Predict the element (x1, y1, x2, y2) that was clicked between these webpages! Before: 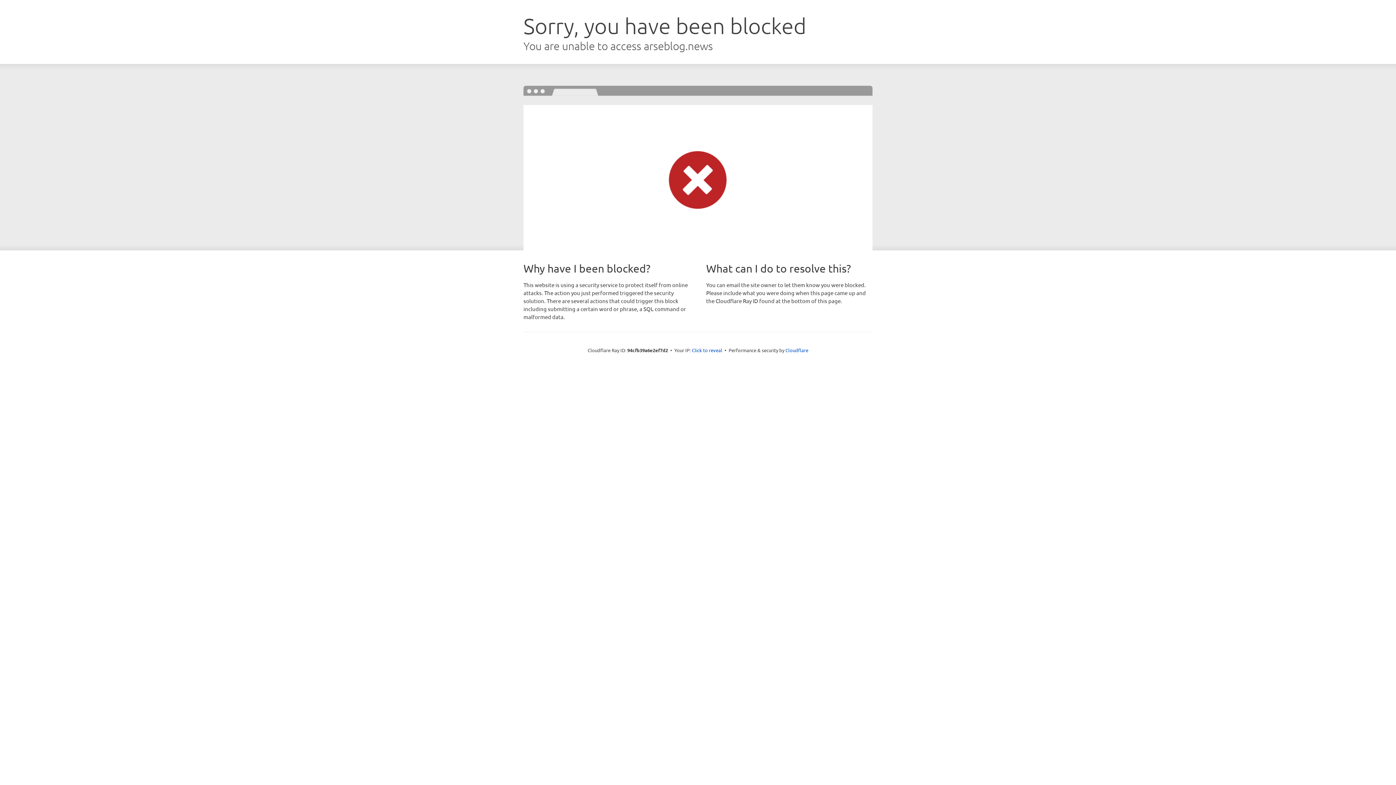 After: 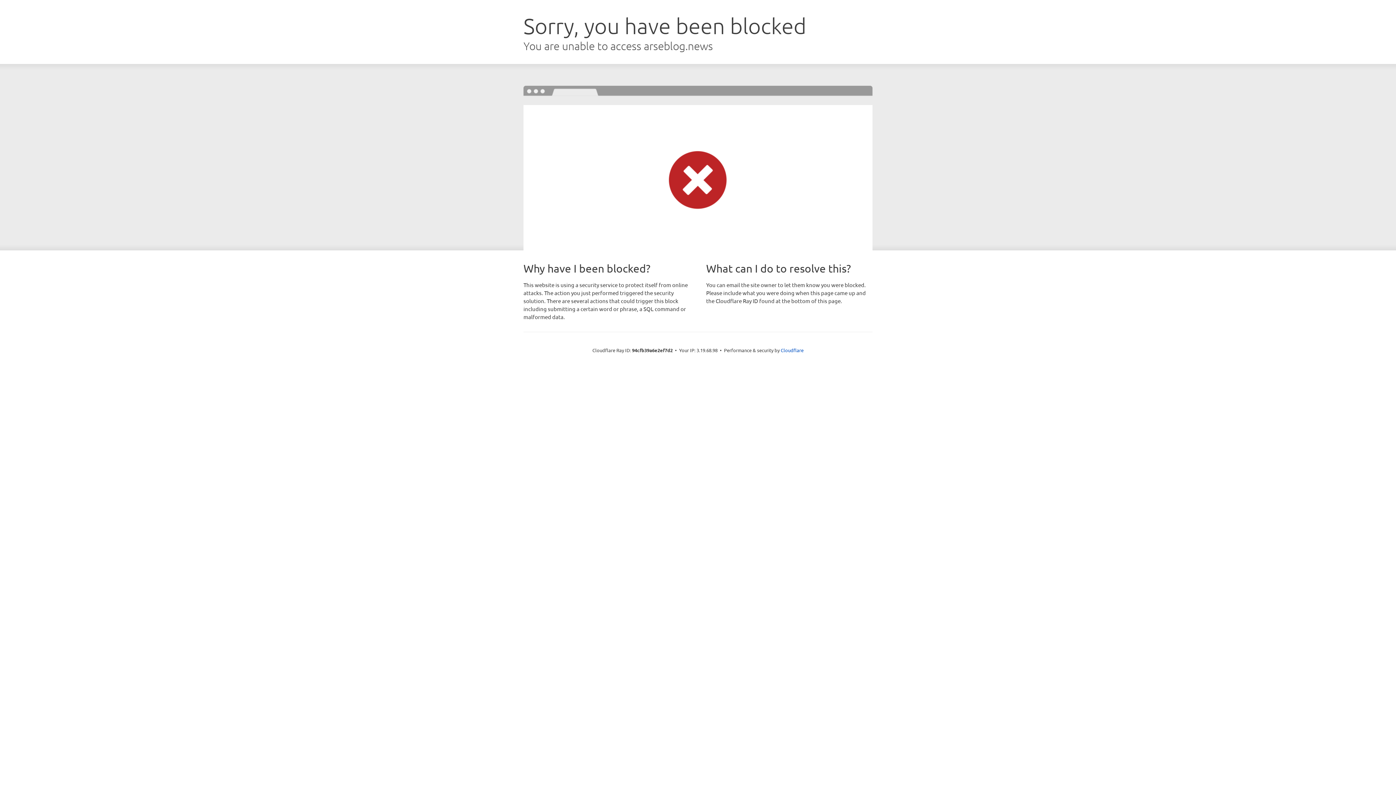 Action: bbox: (692, 346, 722, 353) label: Click to reveal